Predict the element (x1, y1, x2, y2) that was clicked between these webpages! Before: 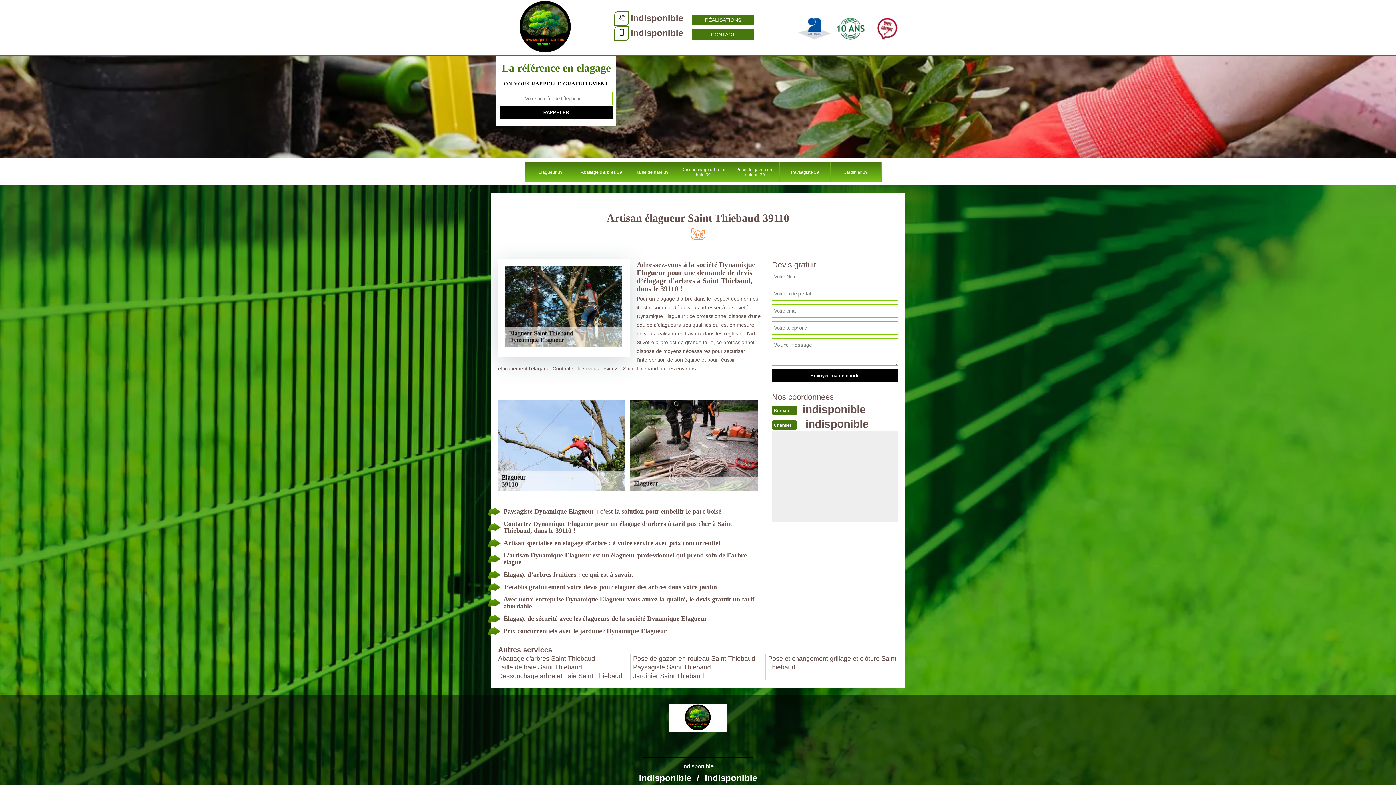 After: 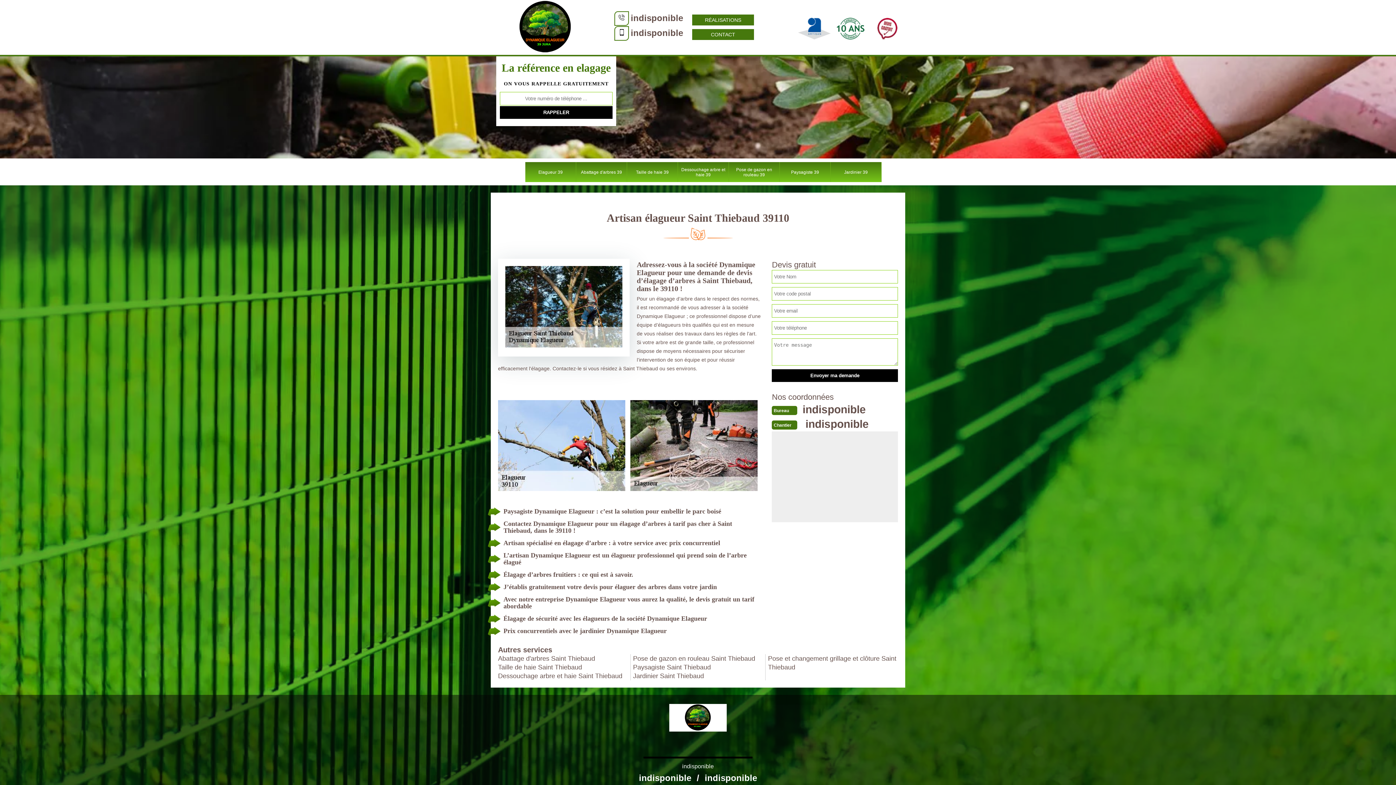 Action: bbox: (805, 418, 868, 430) label: indisponible